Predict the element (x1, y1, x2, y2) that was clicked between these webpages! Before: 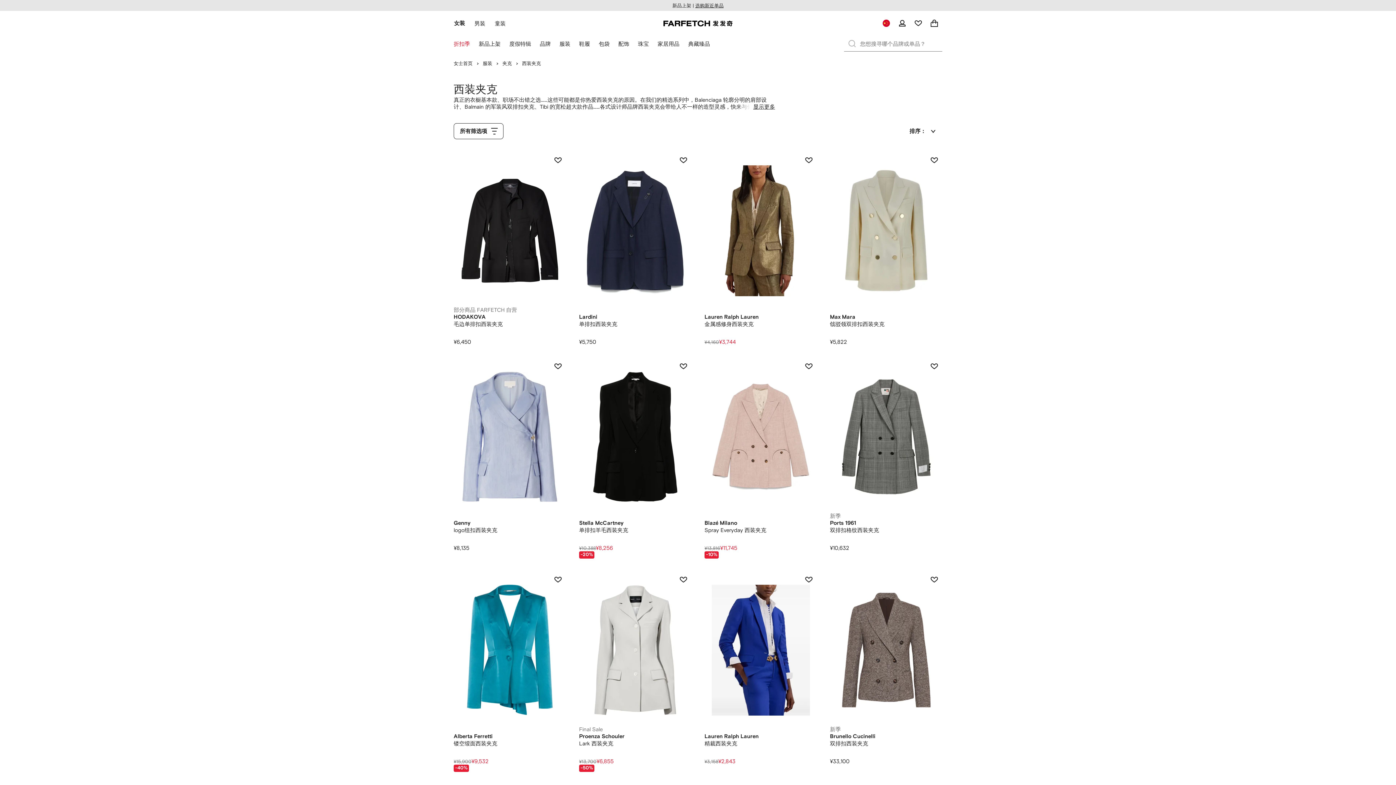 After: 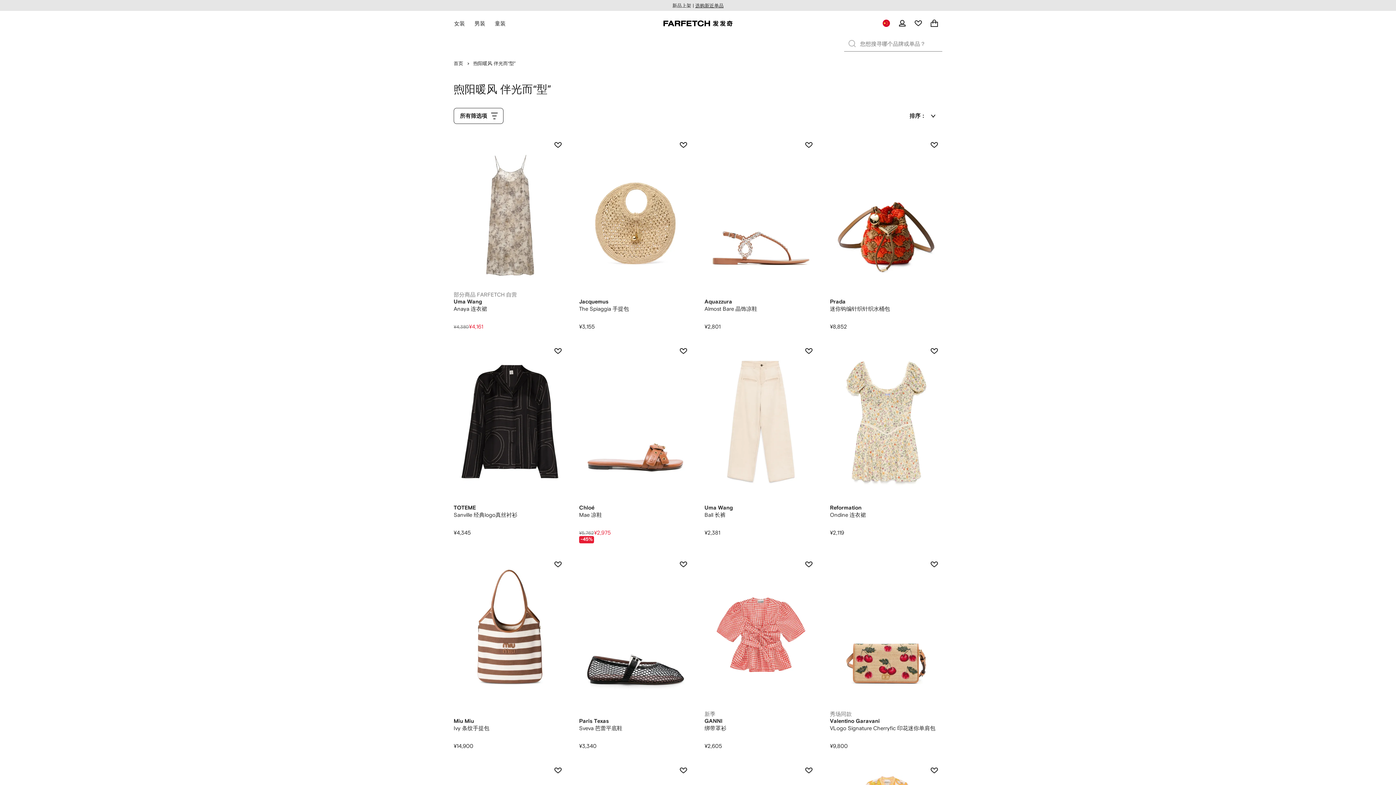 Action: bbox: (509, 40, 531, 47) label: 度假特辑